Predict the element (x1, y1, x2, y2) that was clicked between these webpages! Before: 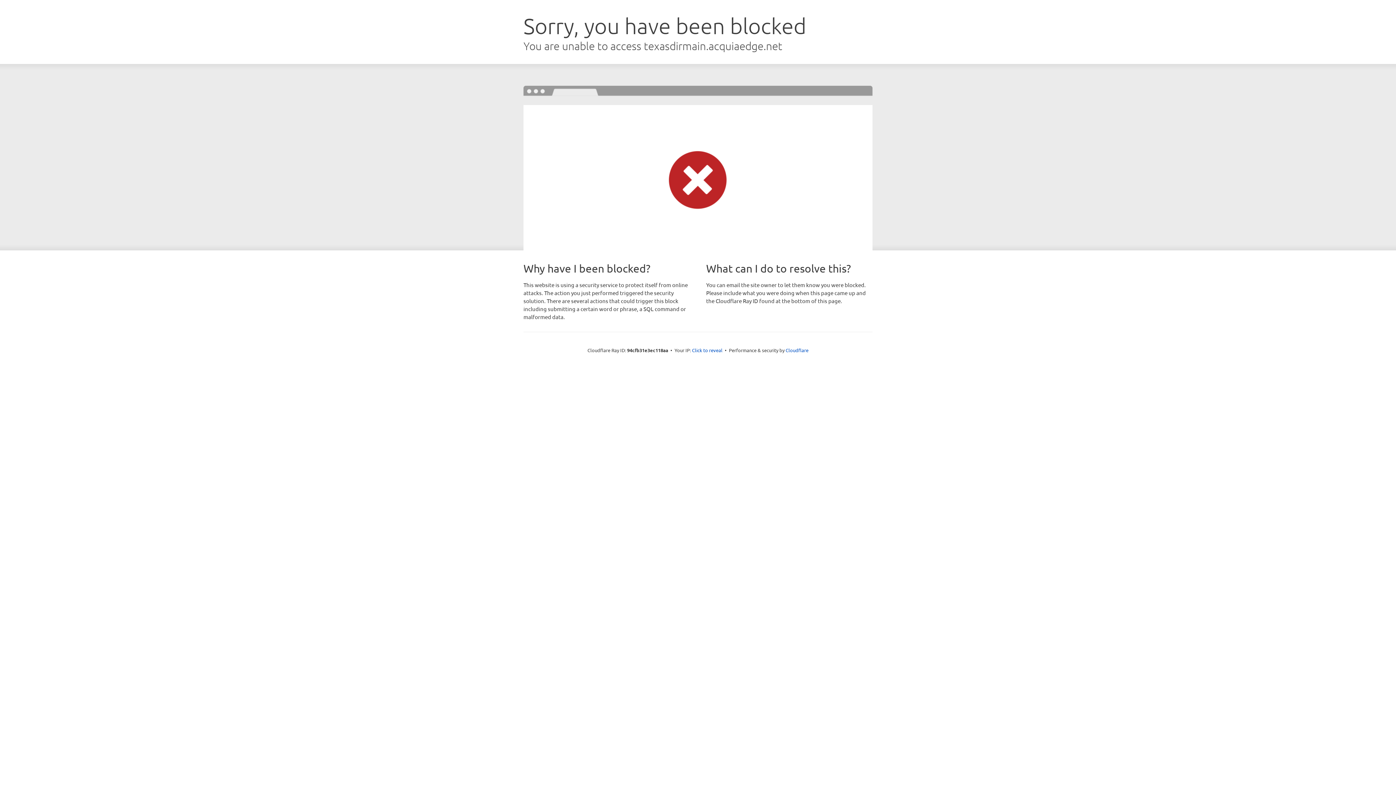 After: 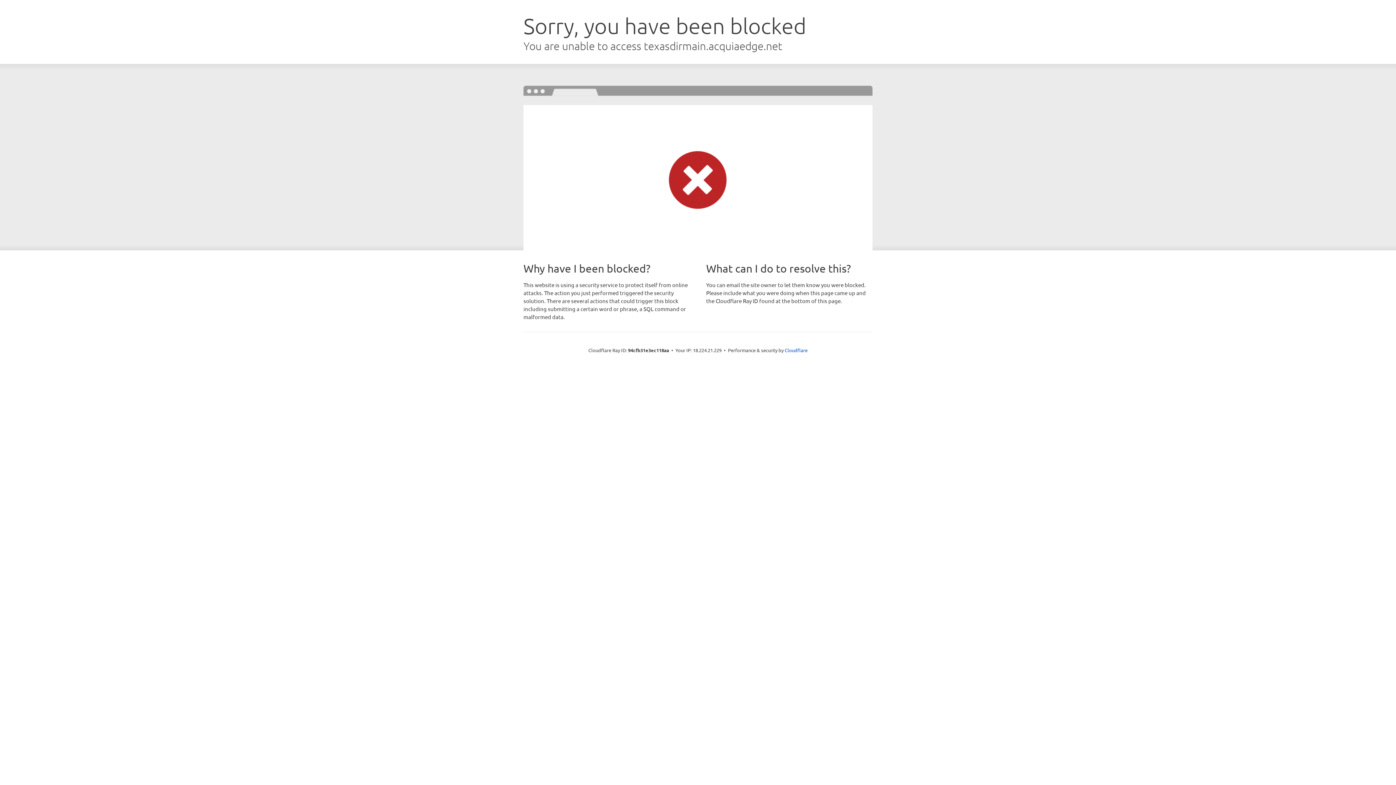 Action: bbox: (692, 346, 722, 353) label: Click to reveal